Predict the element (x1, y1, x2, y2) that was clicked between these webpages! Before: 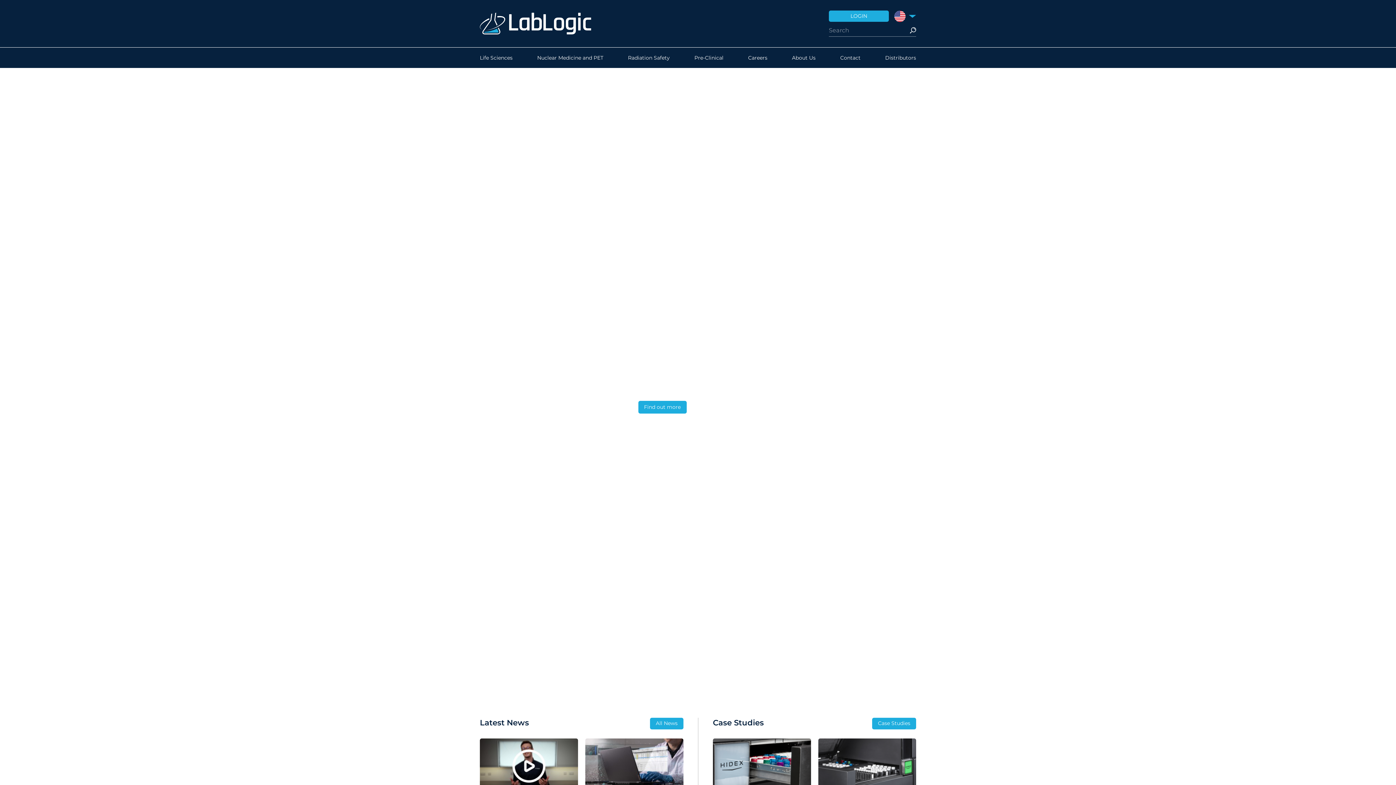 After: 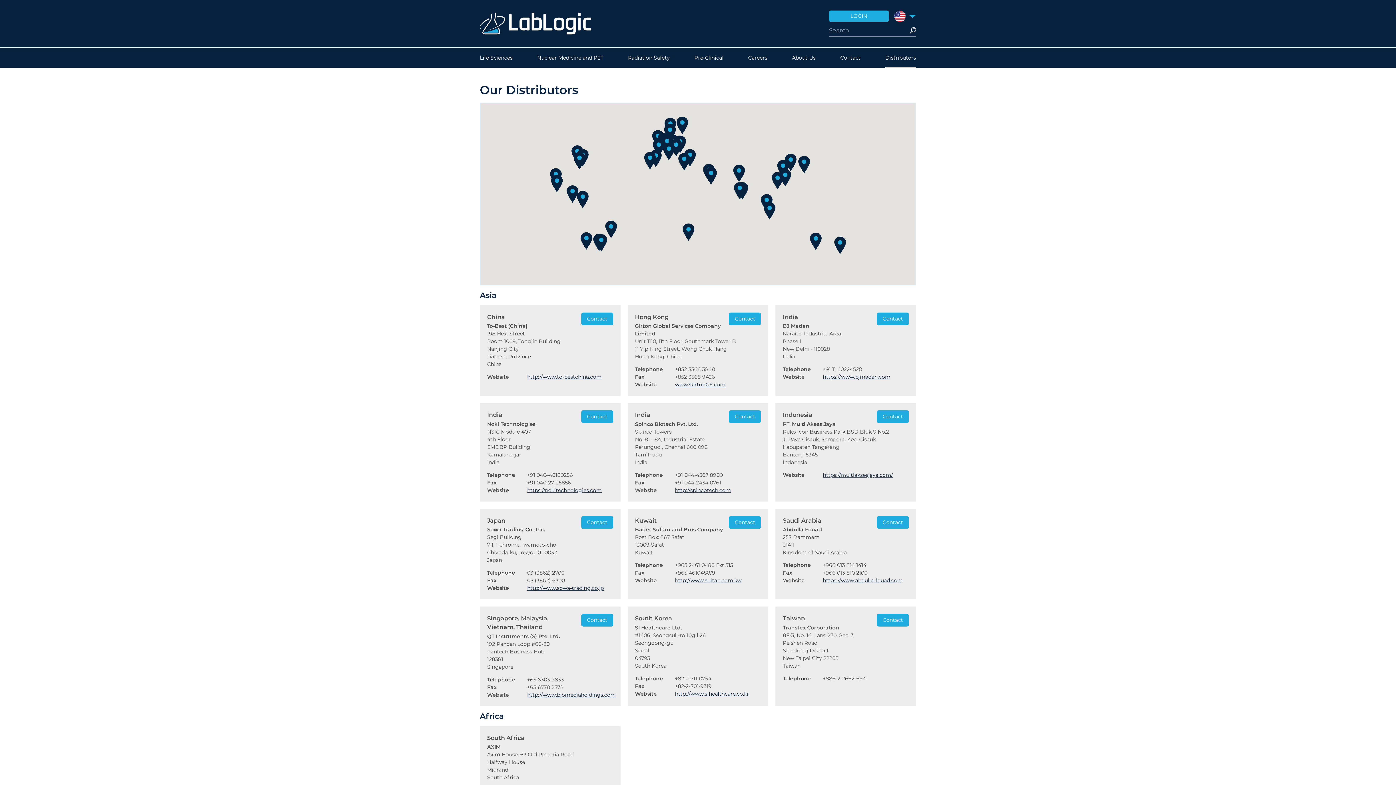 Action: bbox: (885, 47, 916, 68) label: Distributors